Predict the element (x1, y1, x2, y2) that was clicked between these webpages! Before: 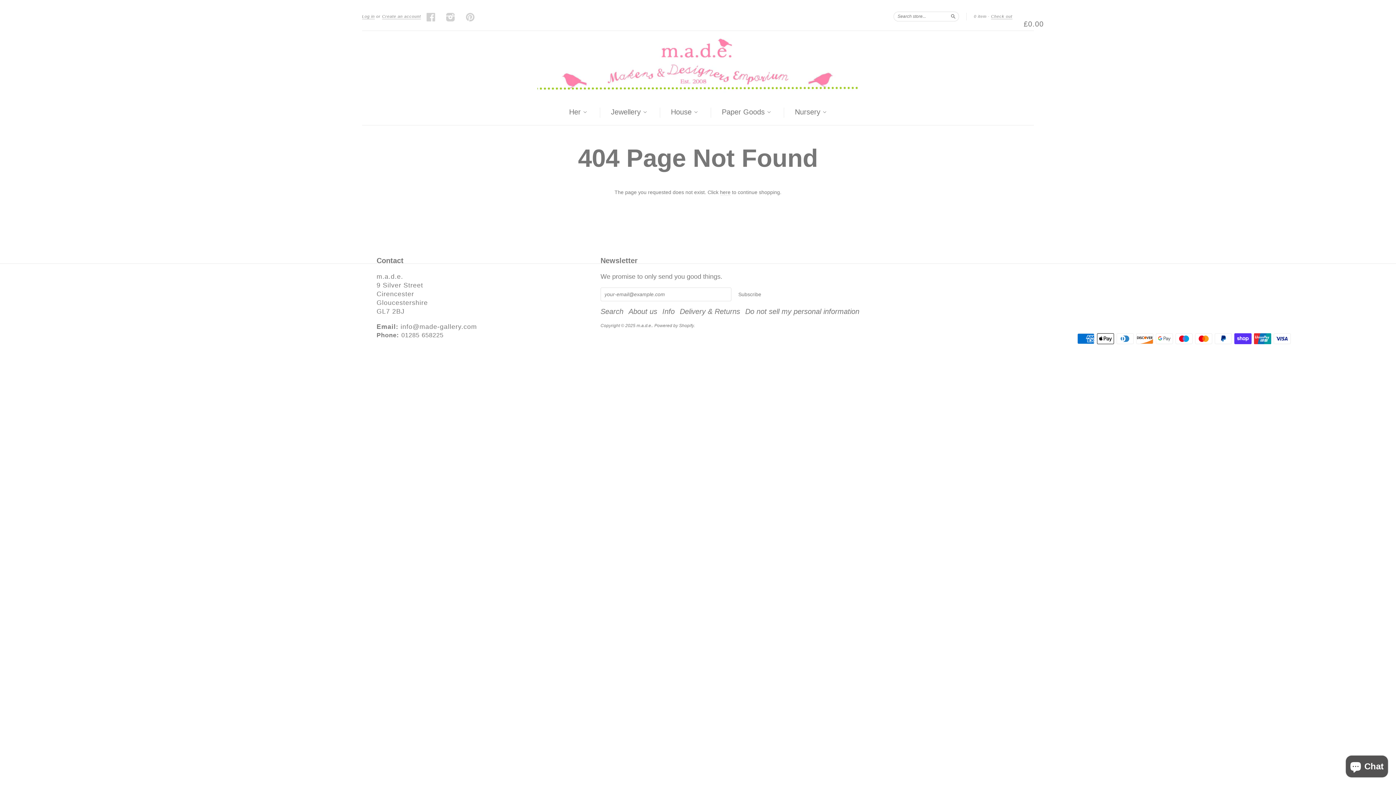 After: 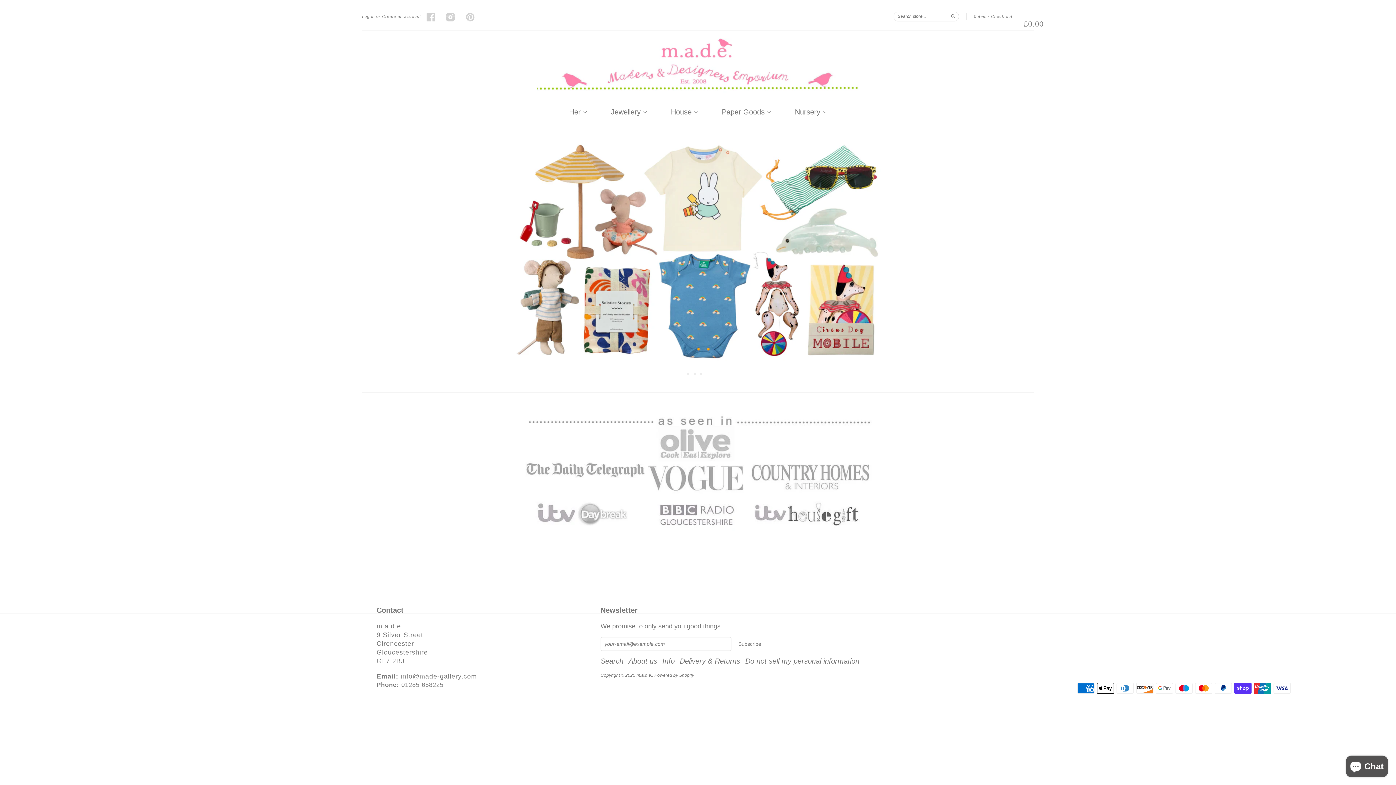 Action: bbox: (362, 38, 1034, 93)